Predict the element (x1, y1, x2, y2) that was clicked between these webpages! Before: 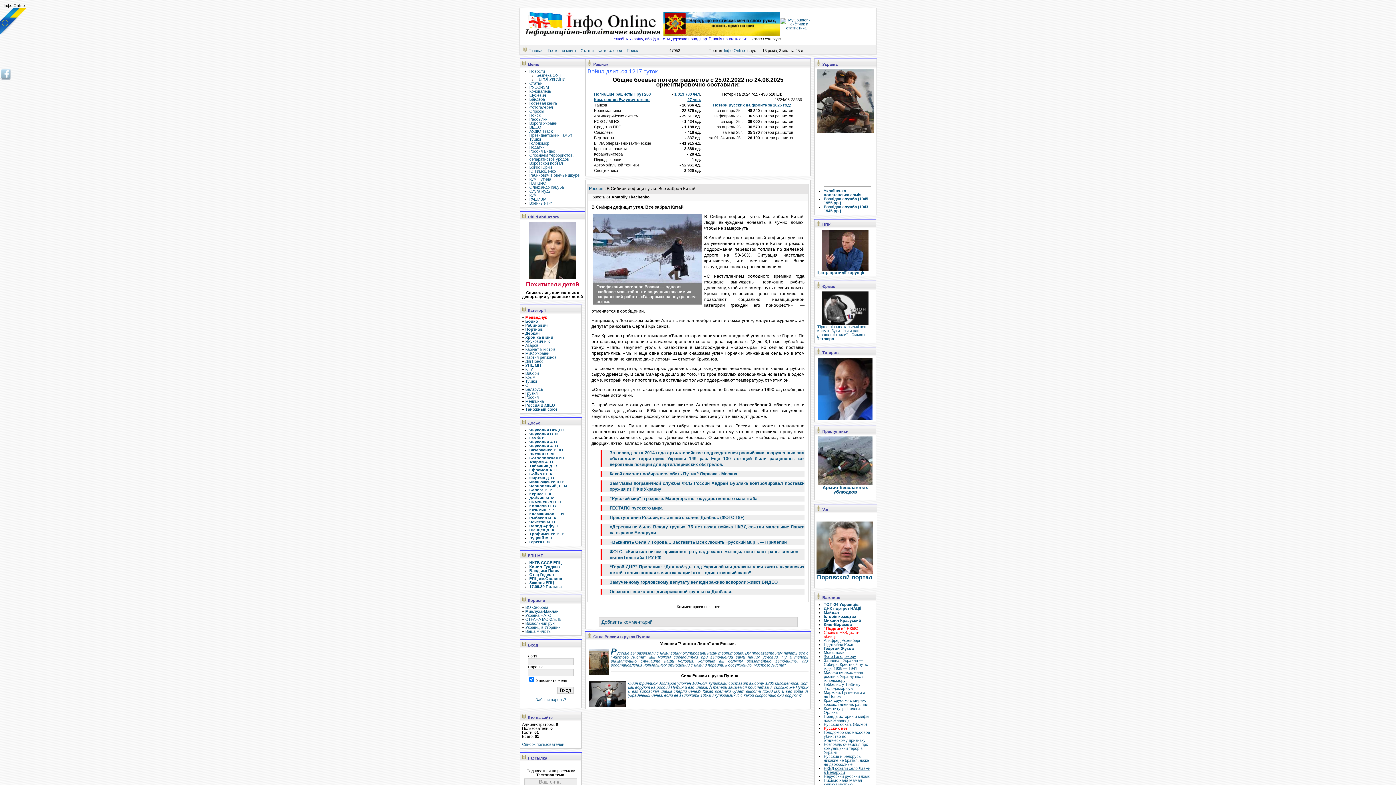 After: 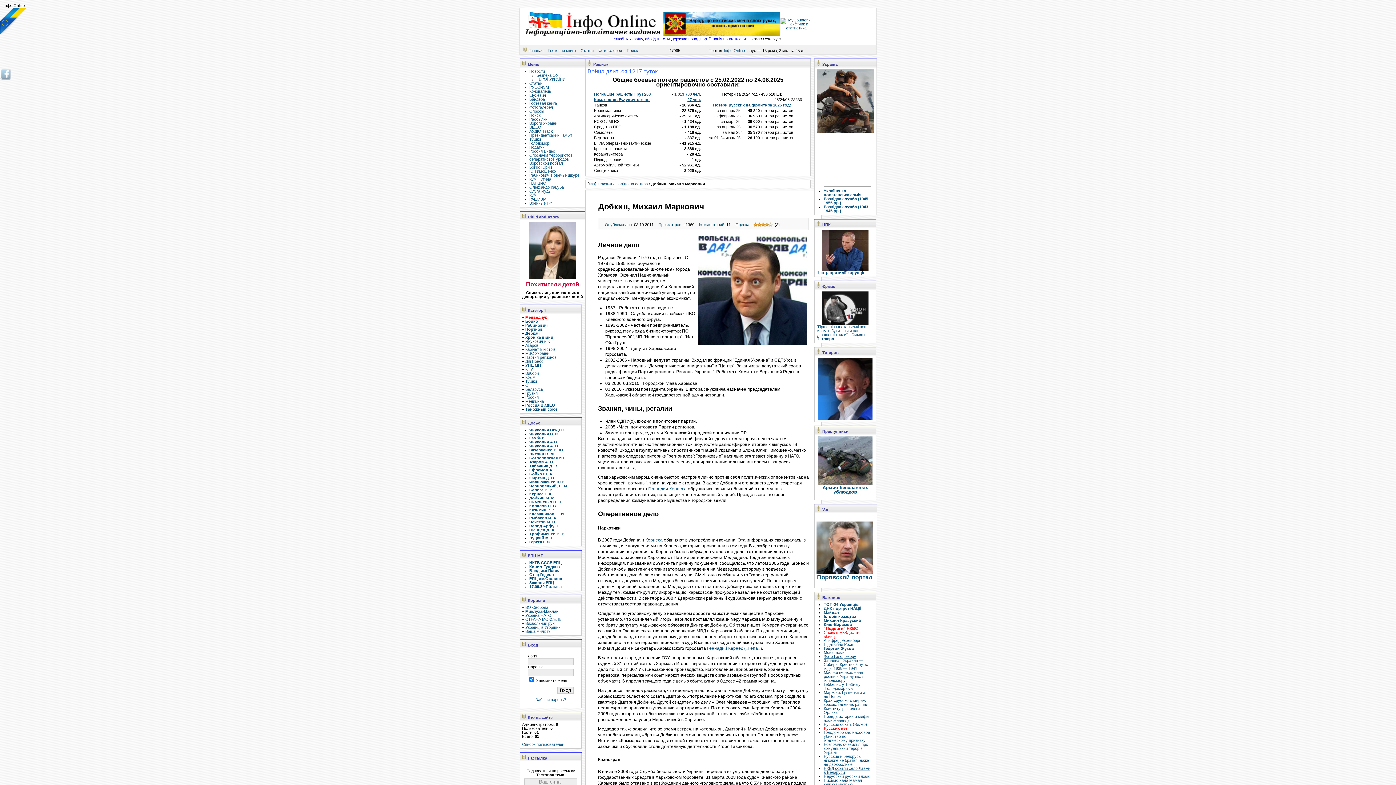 Action: label: Добкин М. М. bbox: (529, 496, 555, 500)